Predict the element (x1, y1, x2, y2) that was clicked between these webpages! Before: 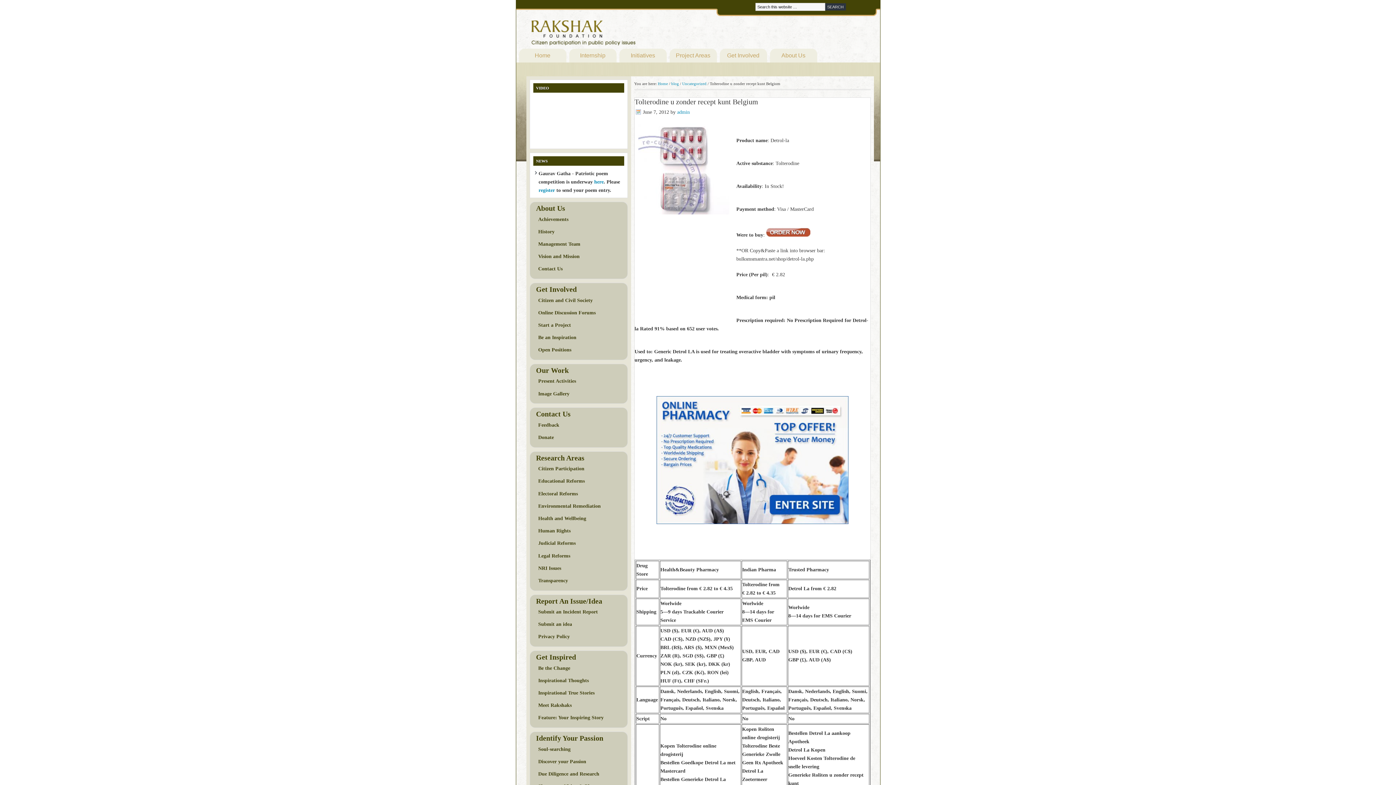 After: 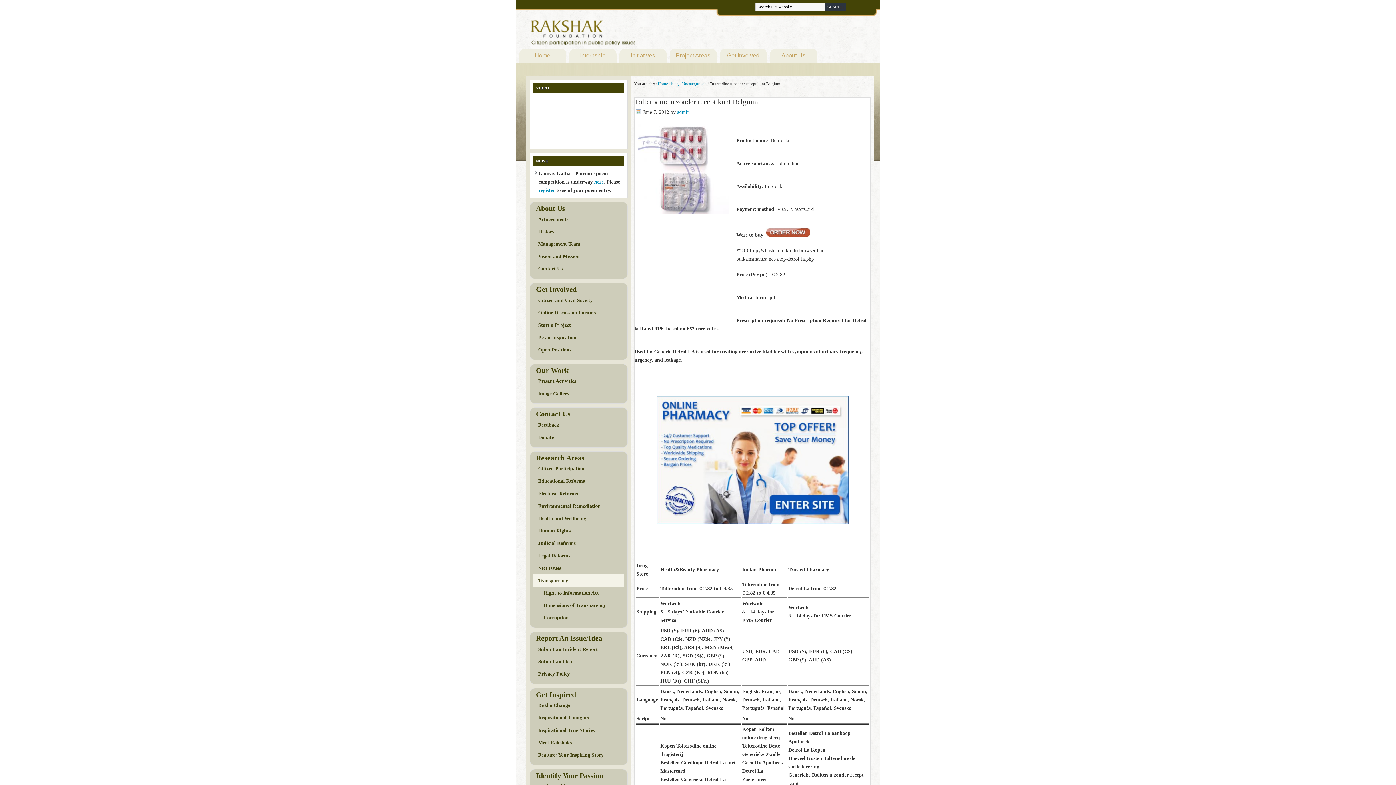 Action: bbox: (533, 574, 624, 587) label: Transparency